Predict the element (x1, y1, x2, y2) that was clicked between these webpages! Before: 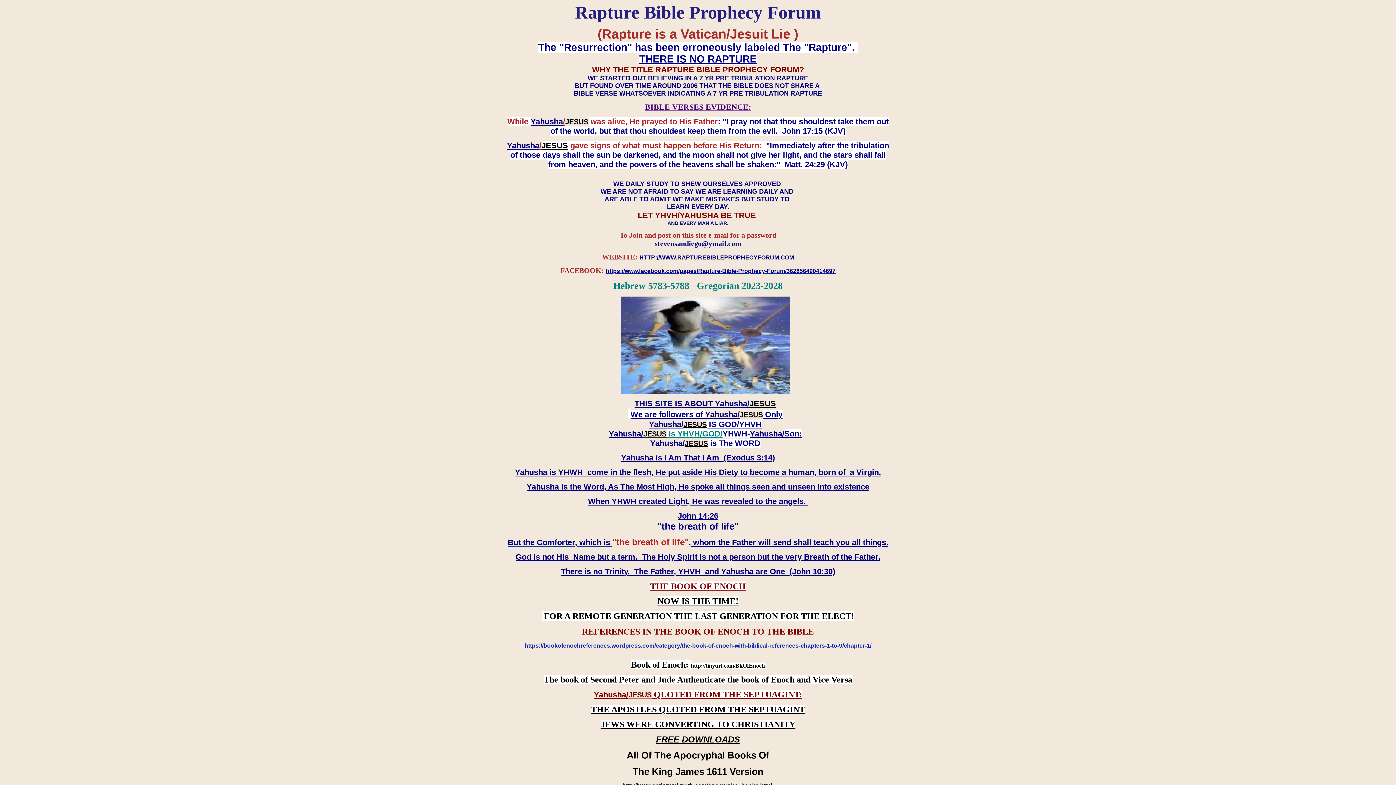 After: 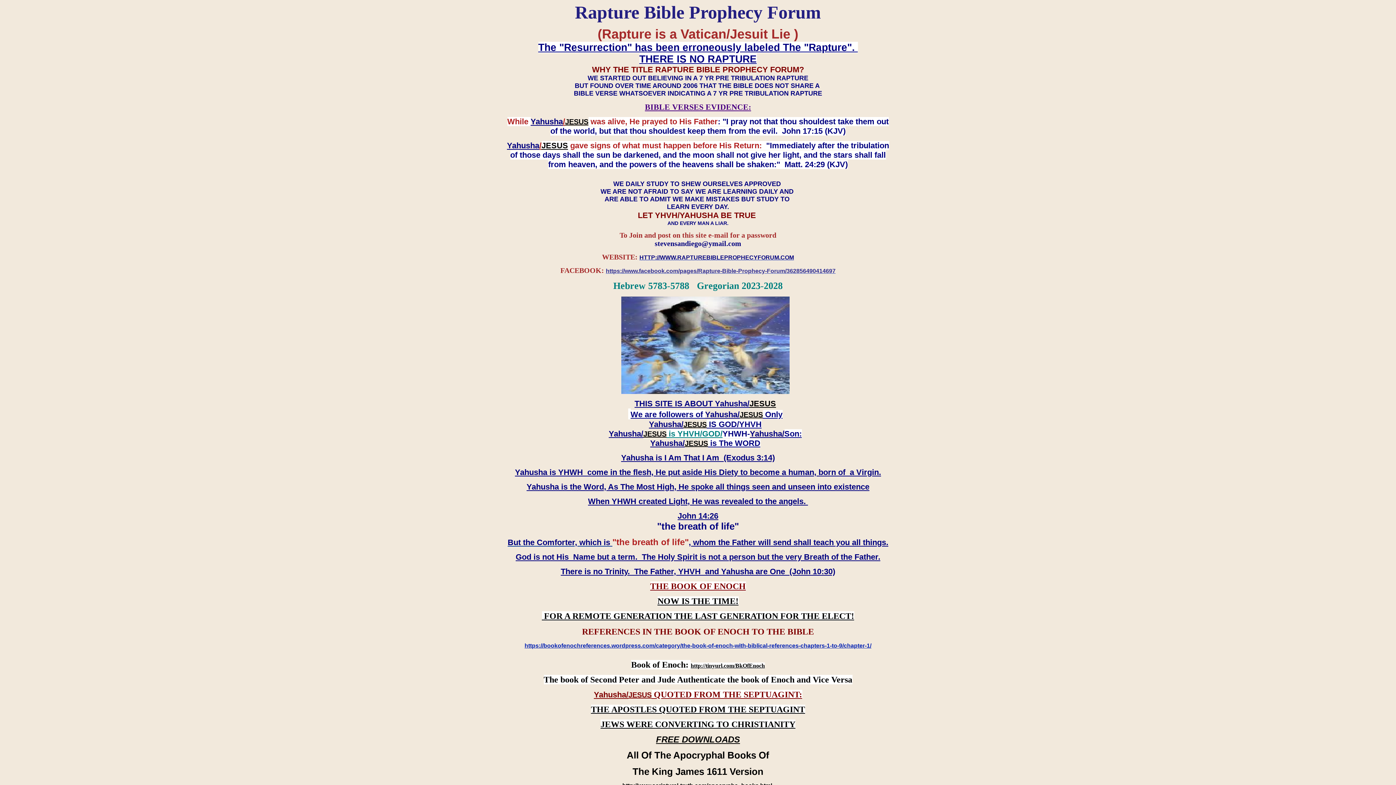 Action: bbox: (606, 268, 835, 274) label: https://www.facebook.com/pages/Rapture-Bible-Prophecy-Forum/362856490414697